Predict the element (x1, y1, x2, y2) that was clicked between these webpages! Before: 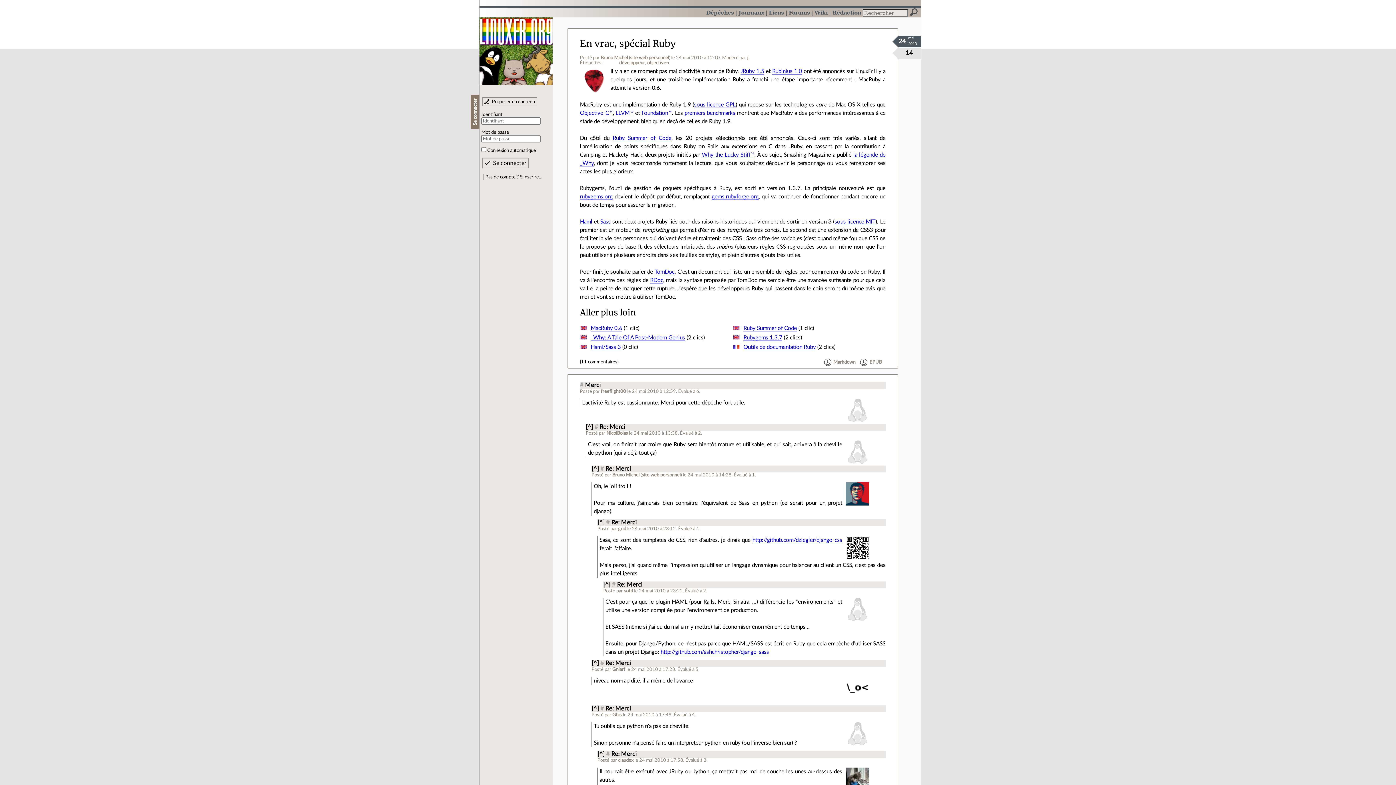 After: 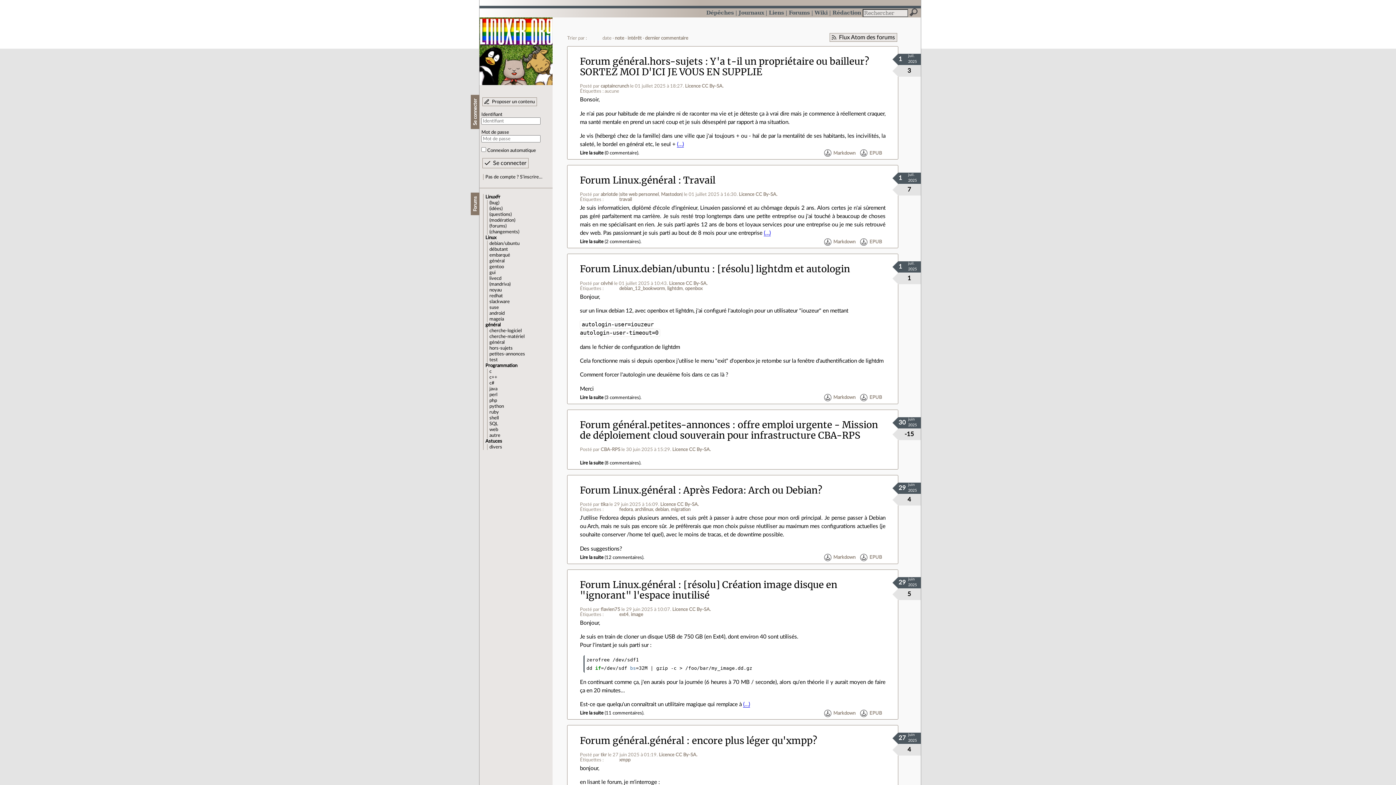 Action: label: Forums bbox: (789, 9, 810, 15)